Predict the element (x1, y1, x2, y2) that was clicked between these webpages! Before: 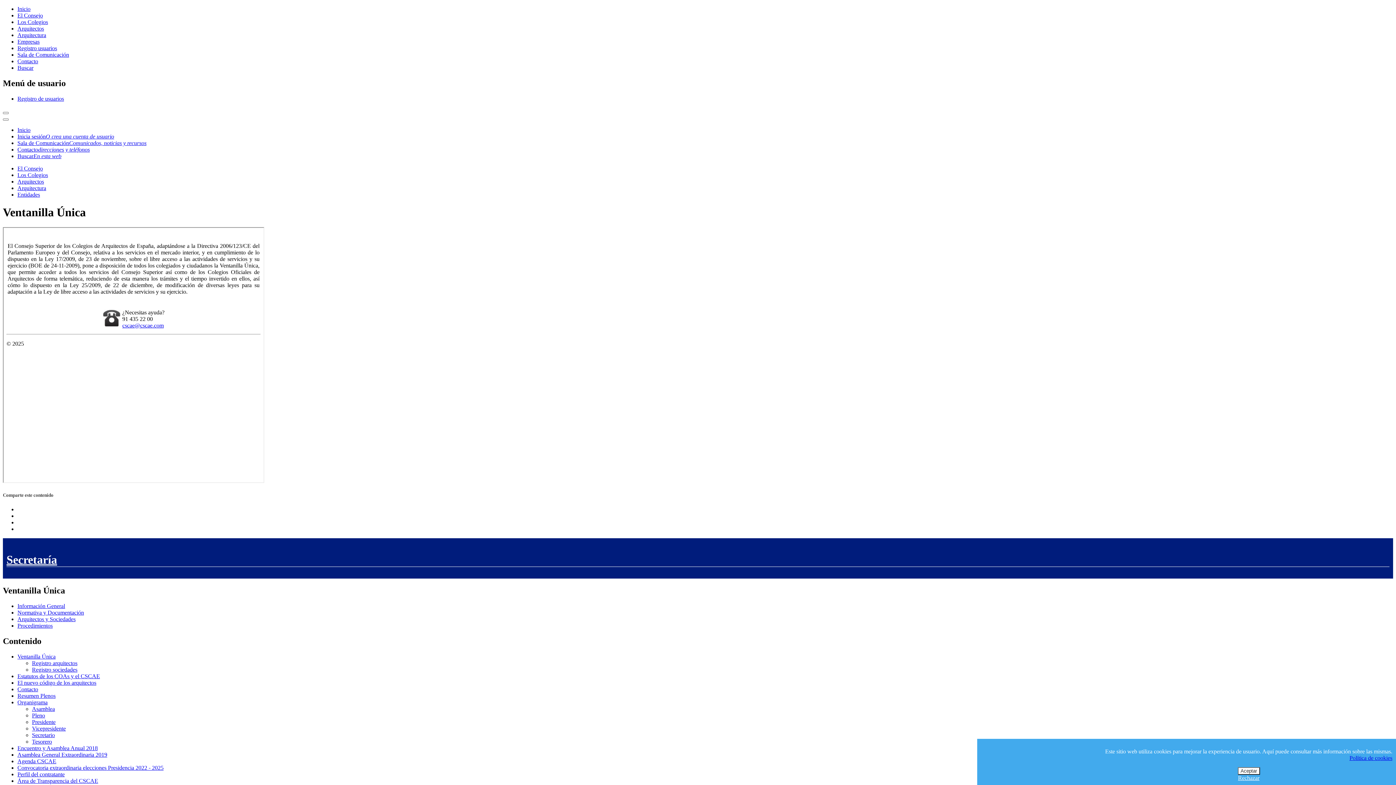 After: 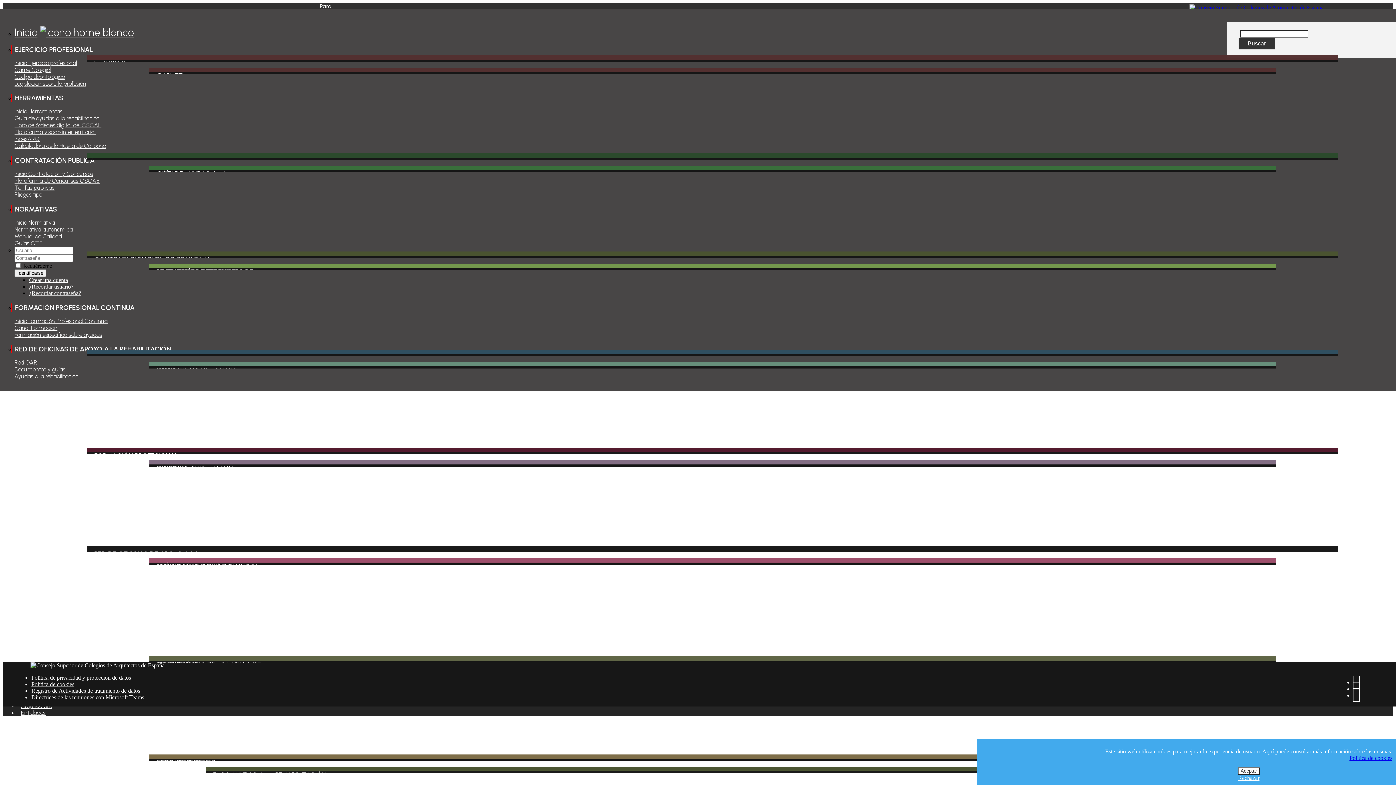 Action: bbox: (17, 25, 44, 31) label: Arquitectos